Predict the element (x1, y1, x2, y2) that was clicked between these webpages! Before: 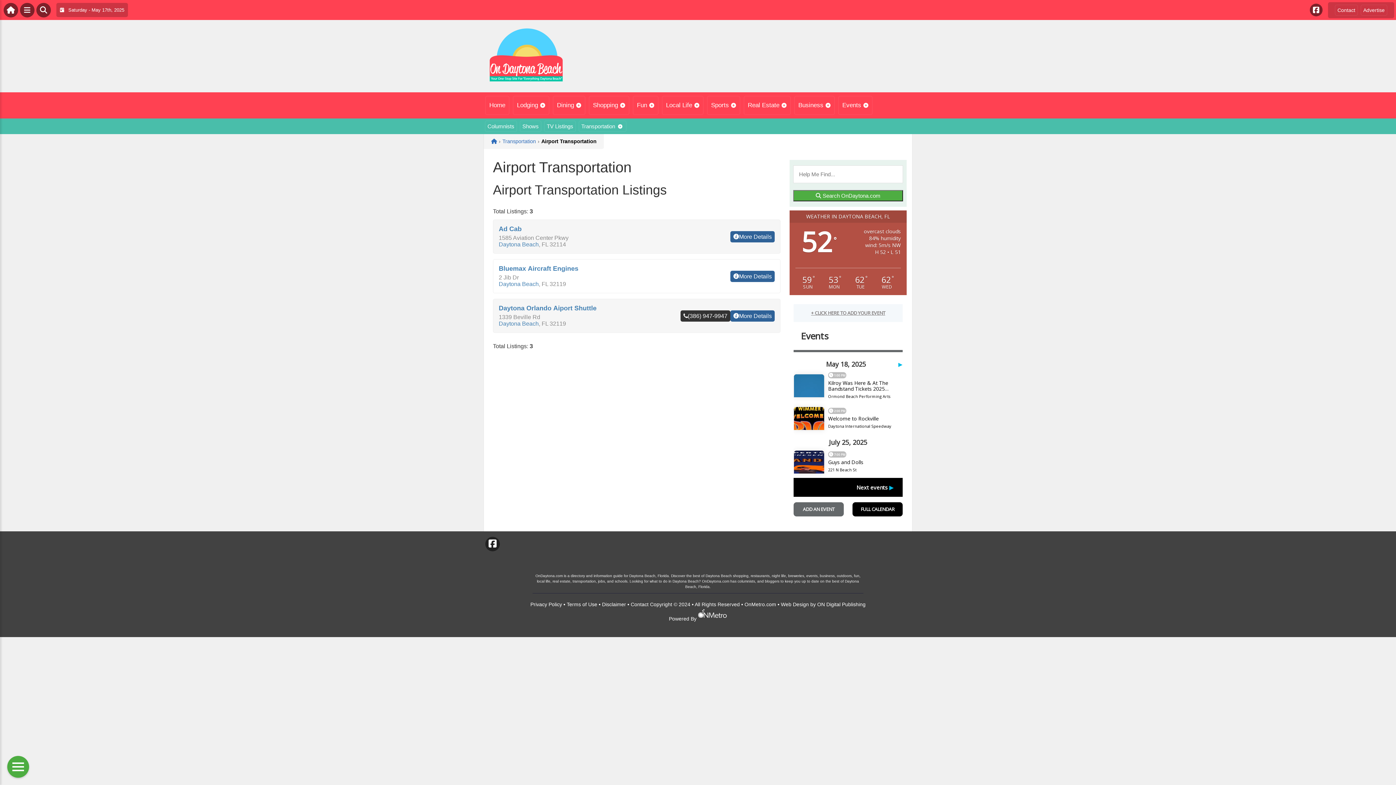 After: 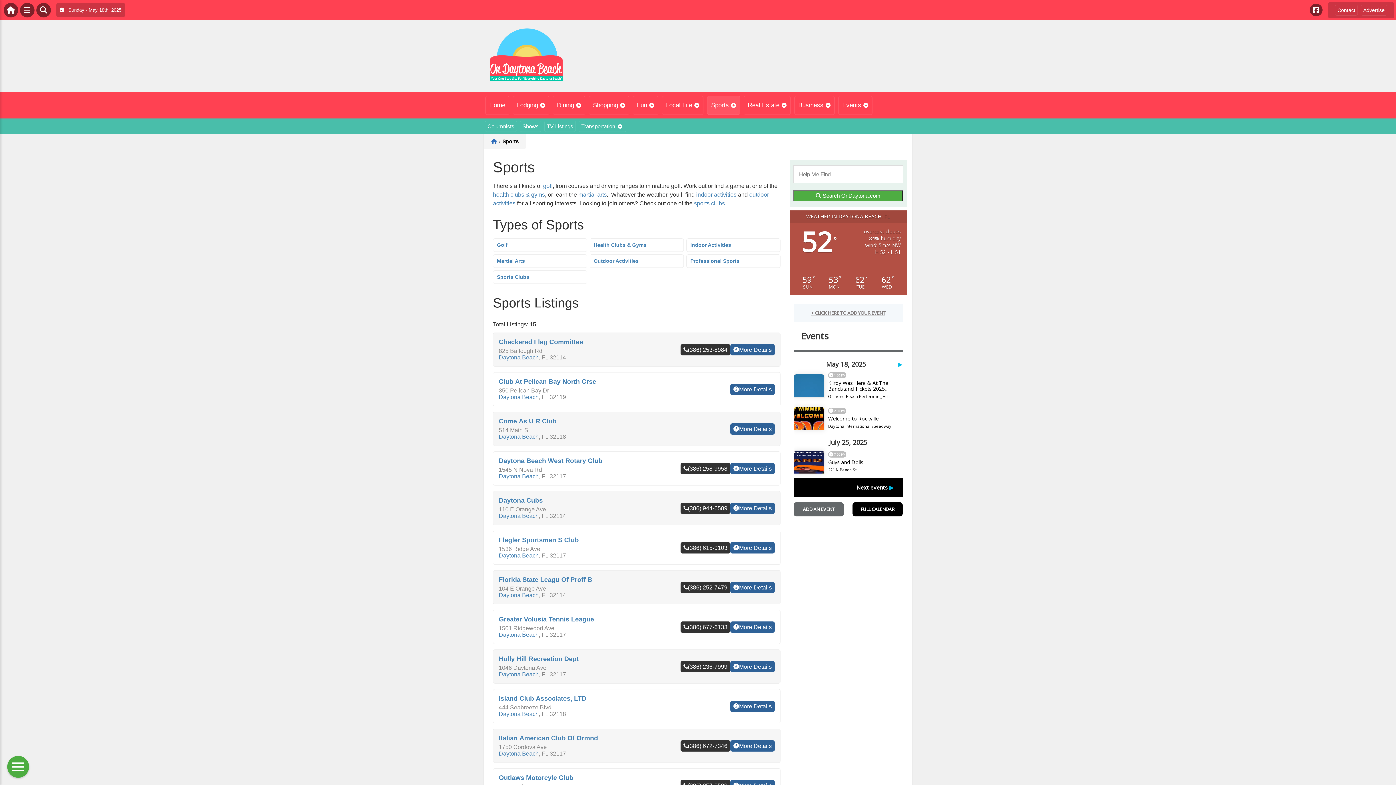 Action: label: Sports bbox: (707, 96, 740, 114)